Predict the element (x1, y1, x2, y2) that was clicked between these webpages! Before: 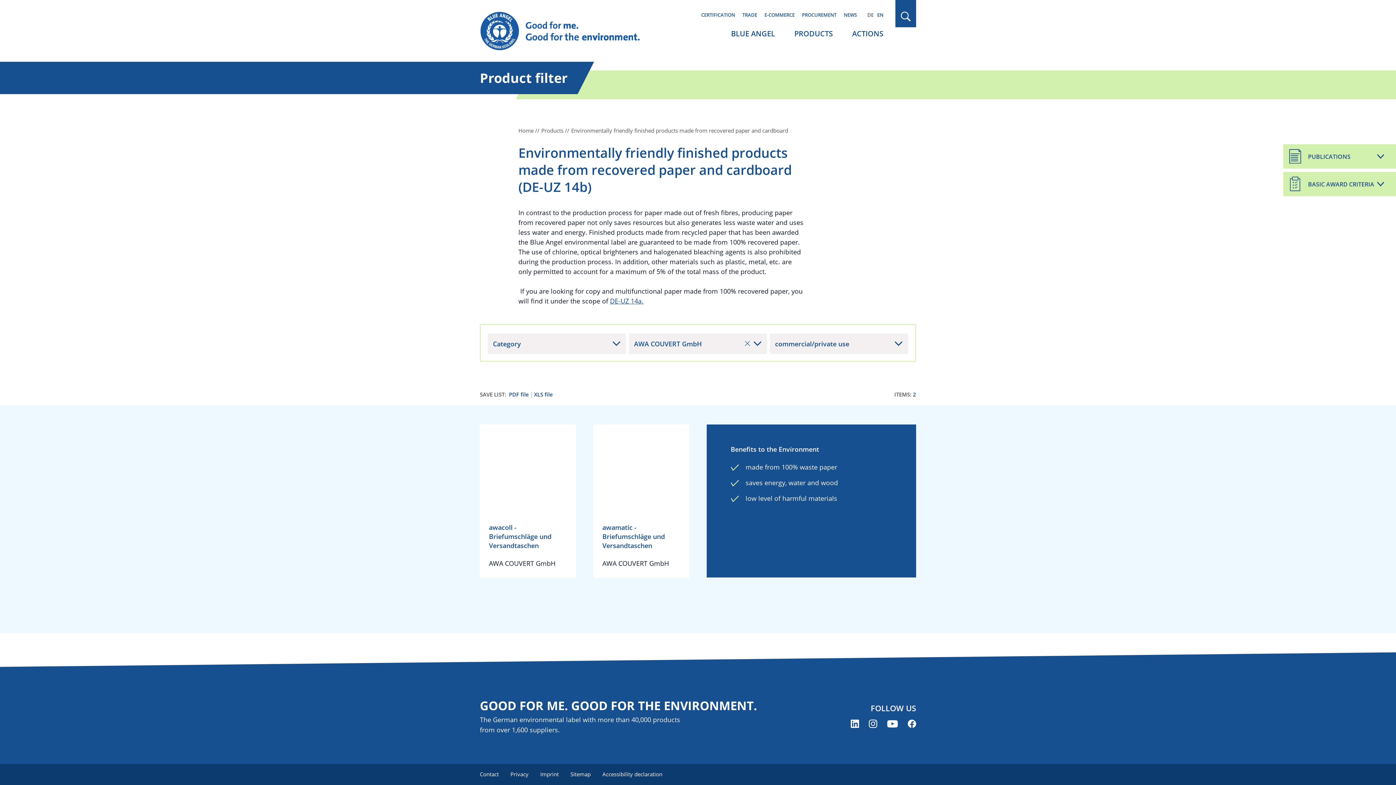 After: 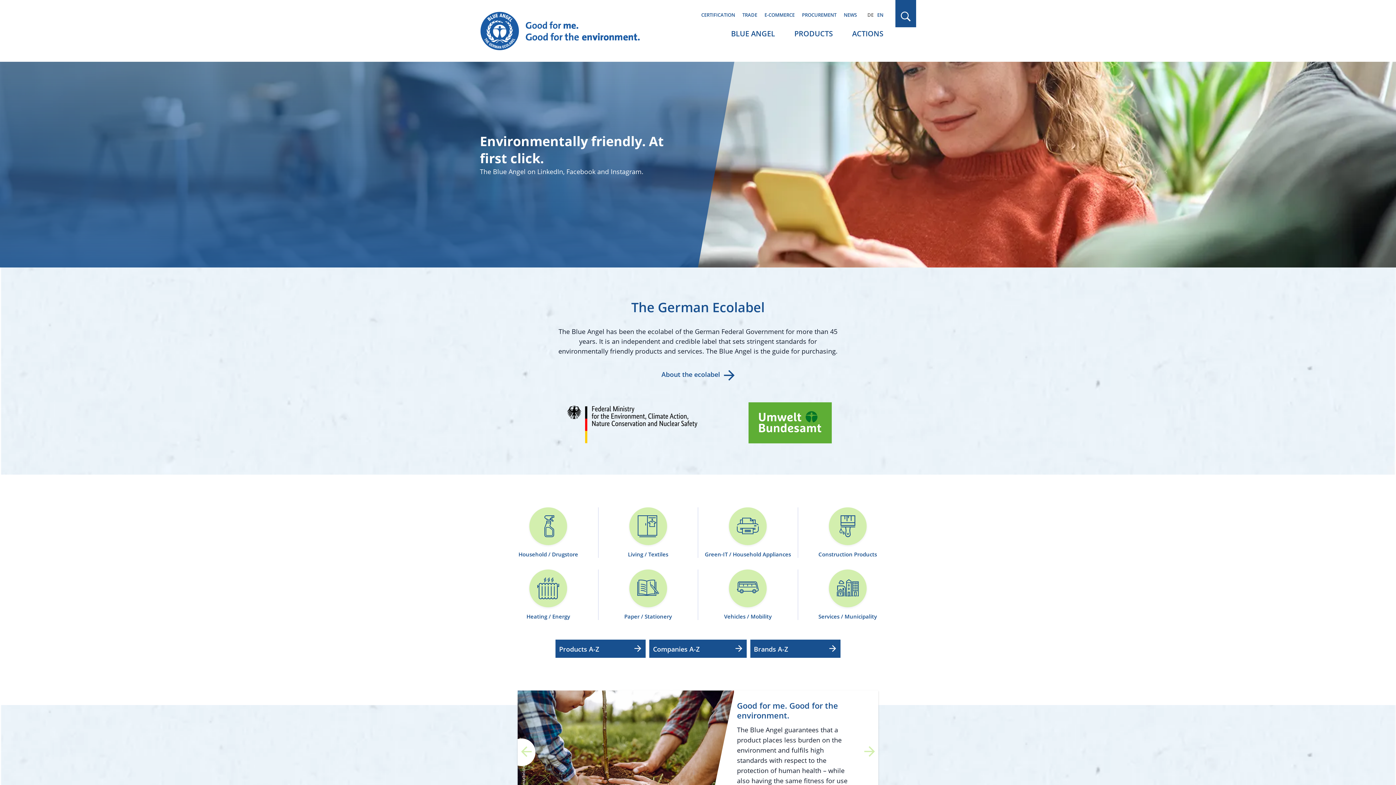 Action: bbox: (518, 126, 535, 134) label: Home 